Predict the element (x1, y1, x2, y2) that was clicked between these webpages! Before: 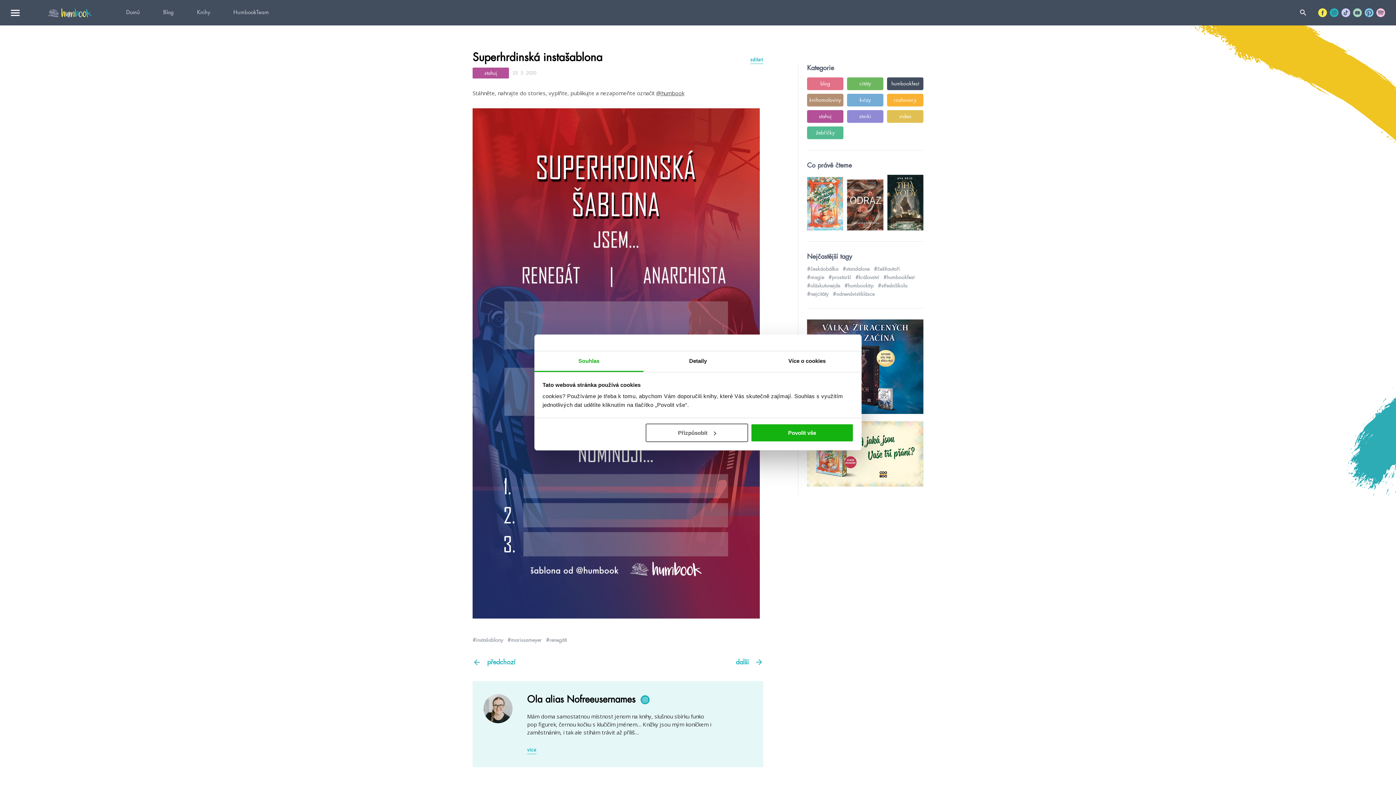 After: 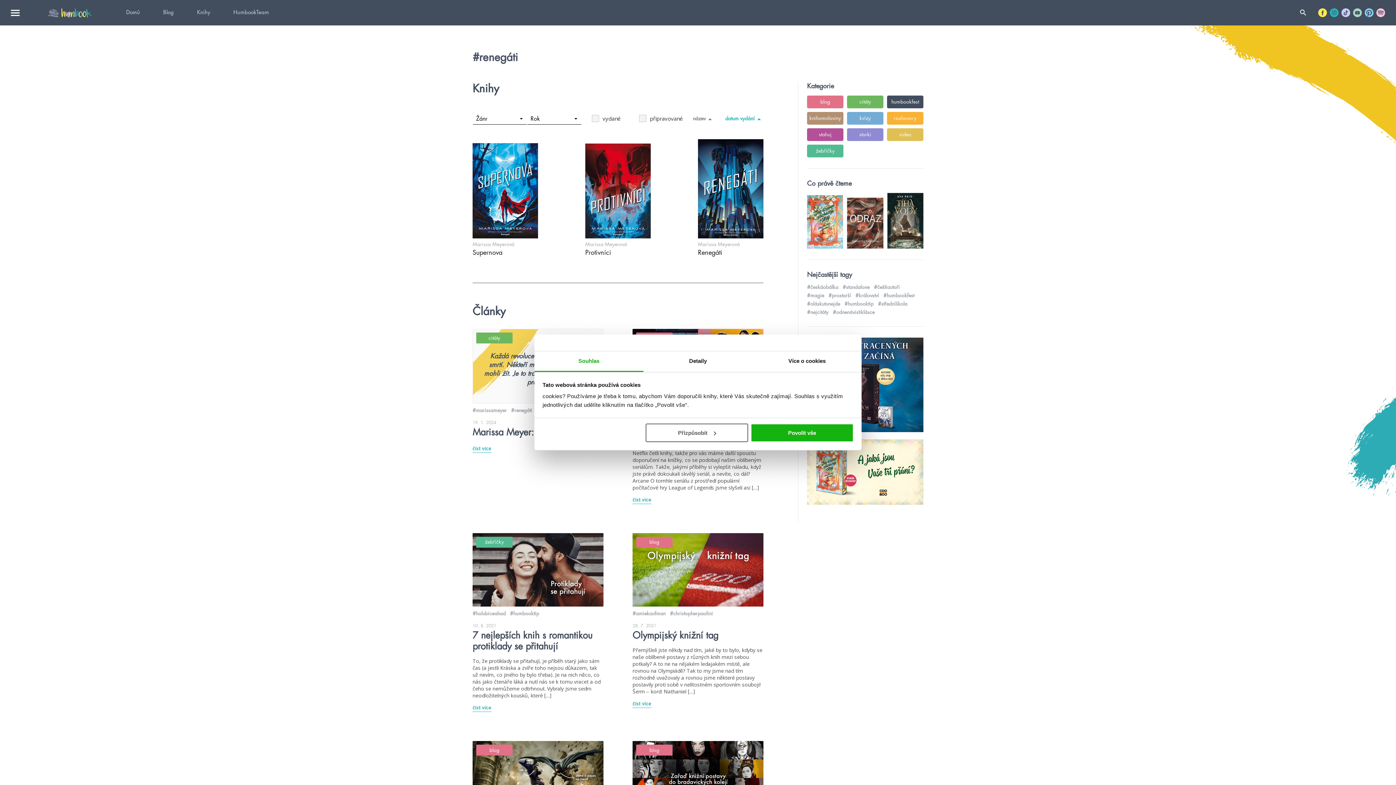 Action: label: #renegáti bbox: (546, 637, 567, 643)